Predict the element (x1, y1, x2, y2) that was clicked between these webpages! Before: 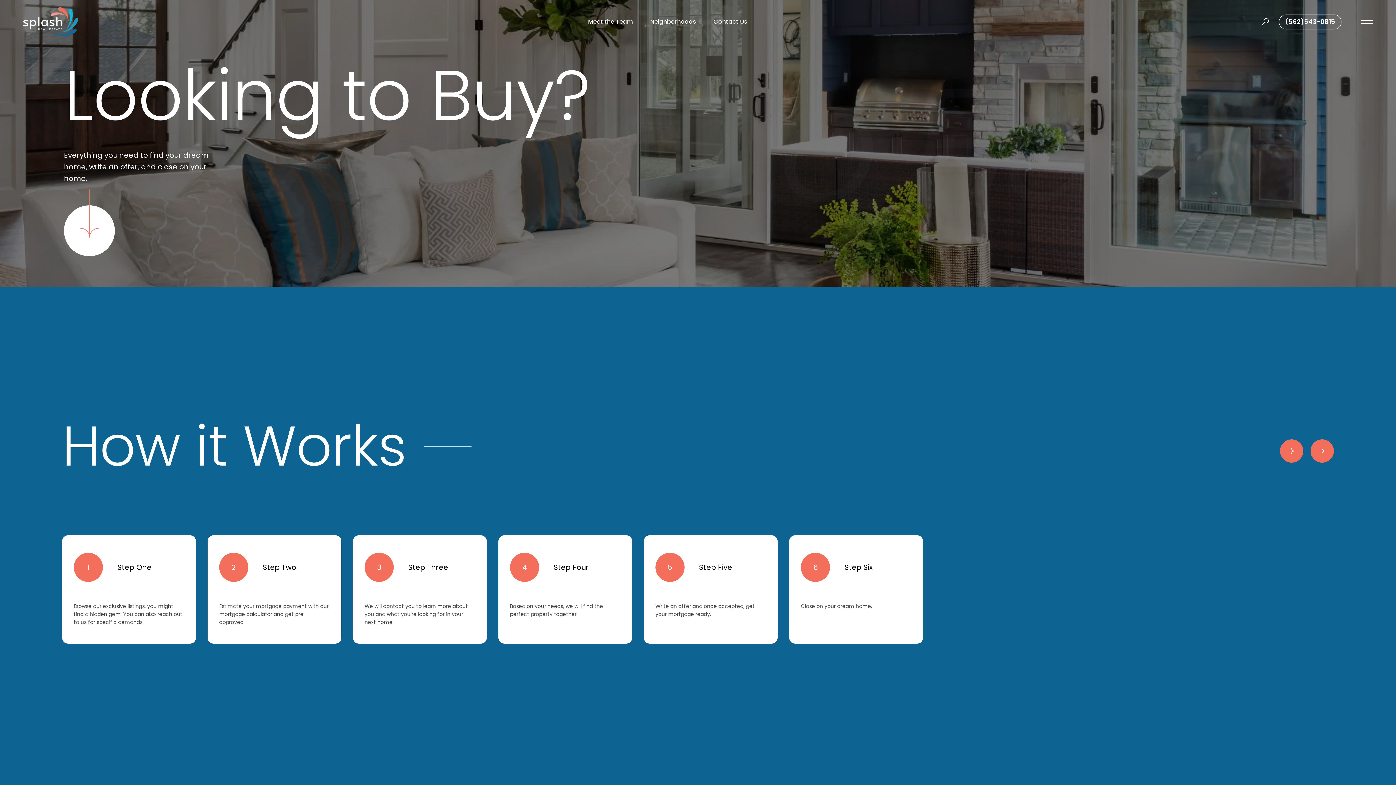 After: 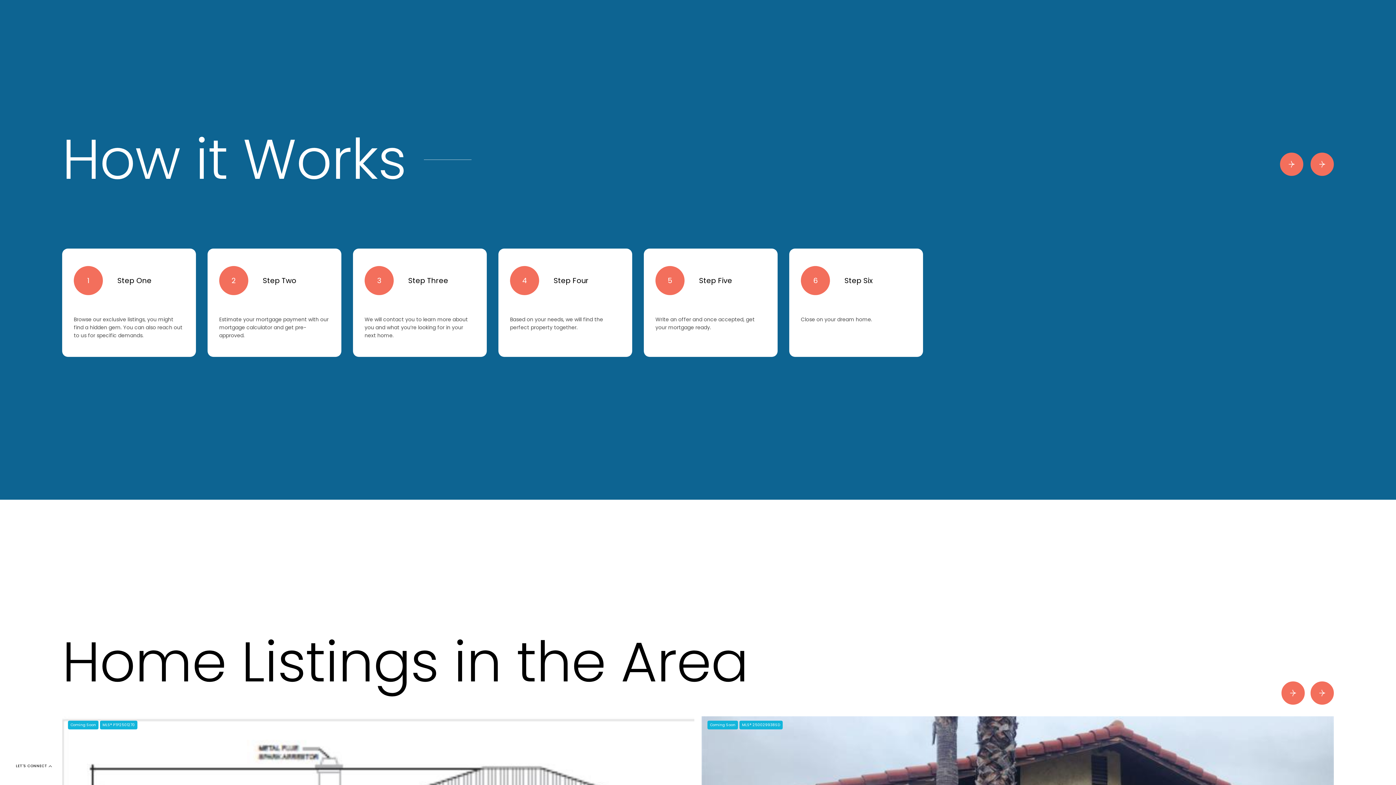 Action: bbox: (64, 205, 114, 256)